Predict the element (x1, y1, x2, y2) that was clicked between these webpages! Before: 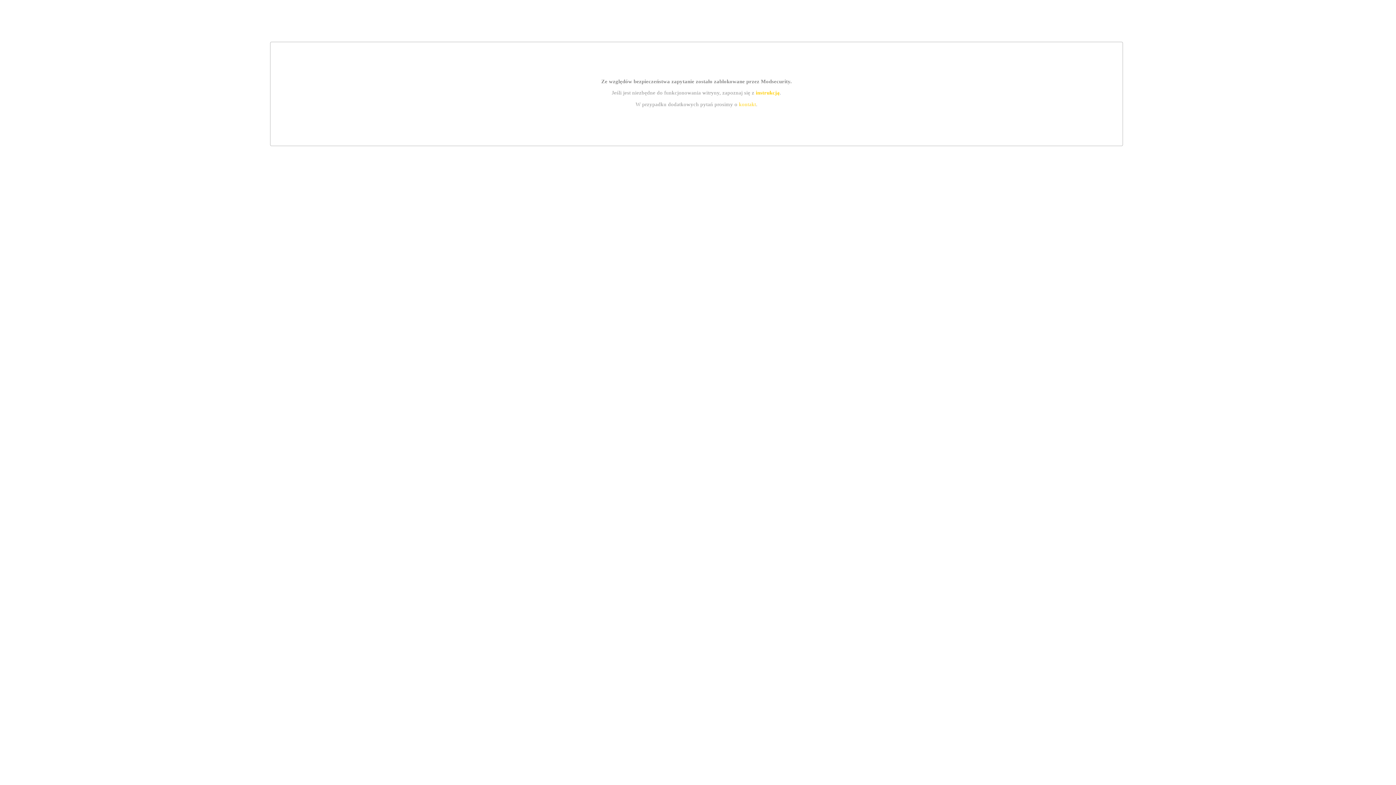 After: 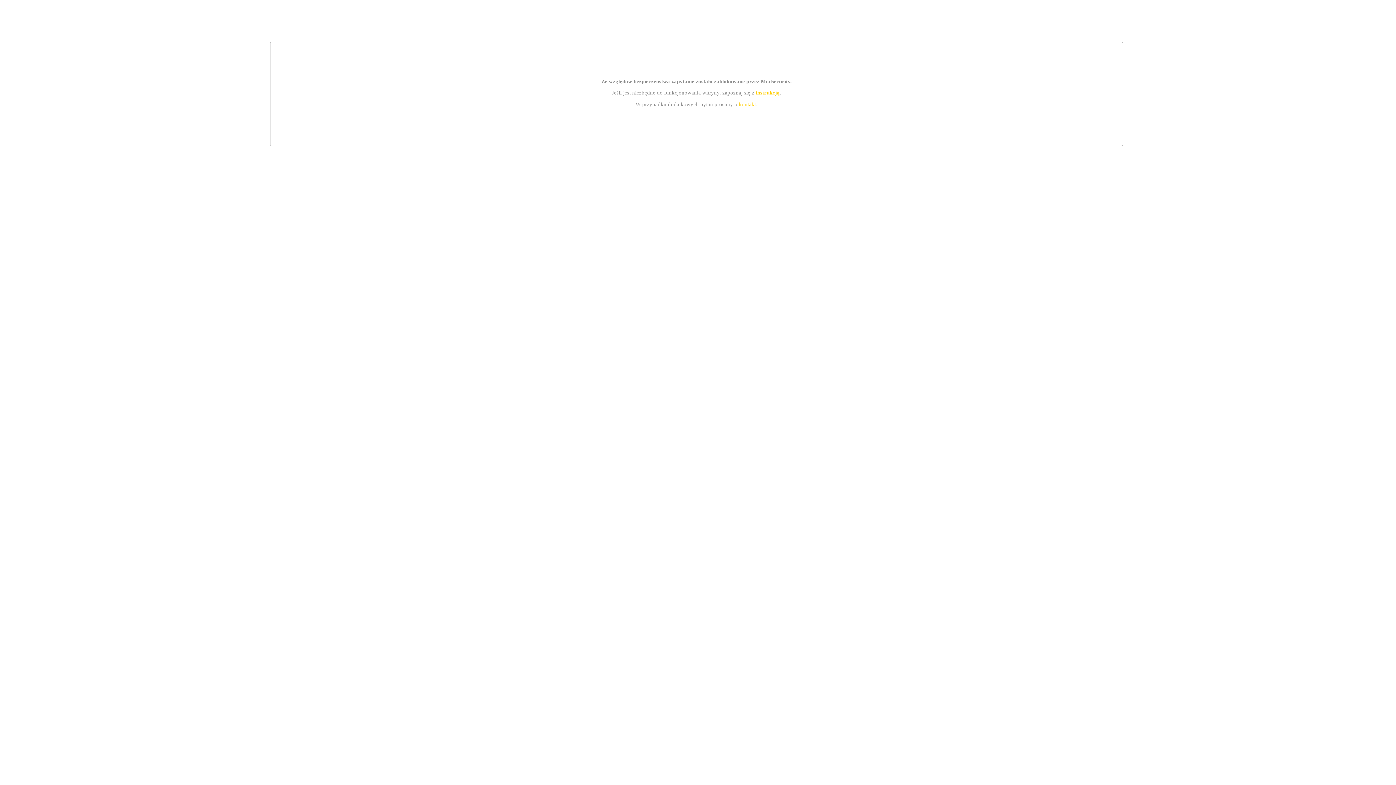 Action: label: instrukcją bbox: (755, 89, 779, 95)